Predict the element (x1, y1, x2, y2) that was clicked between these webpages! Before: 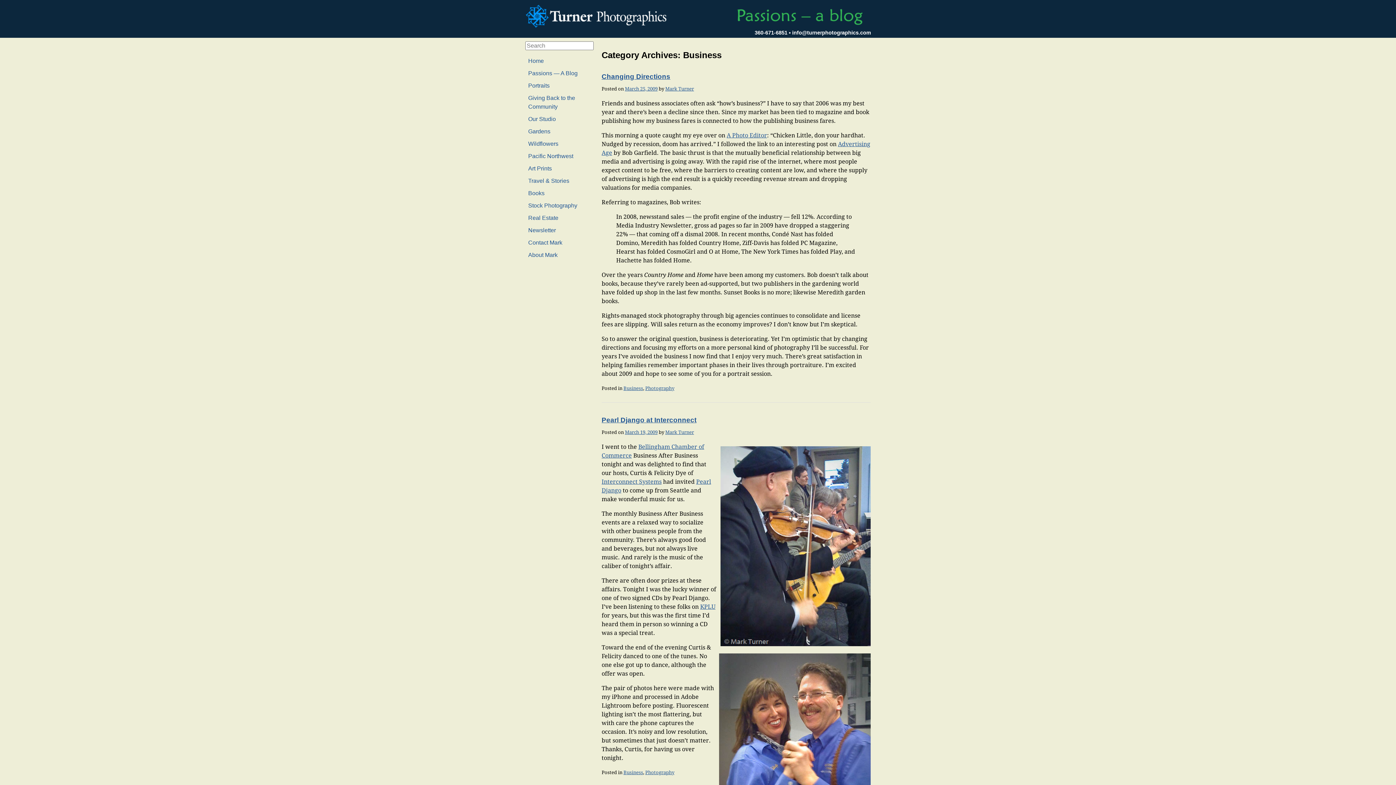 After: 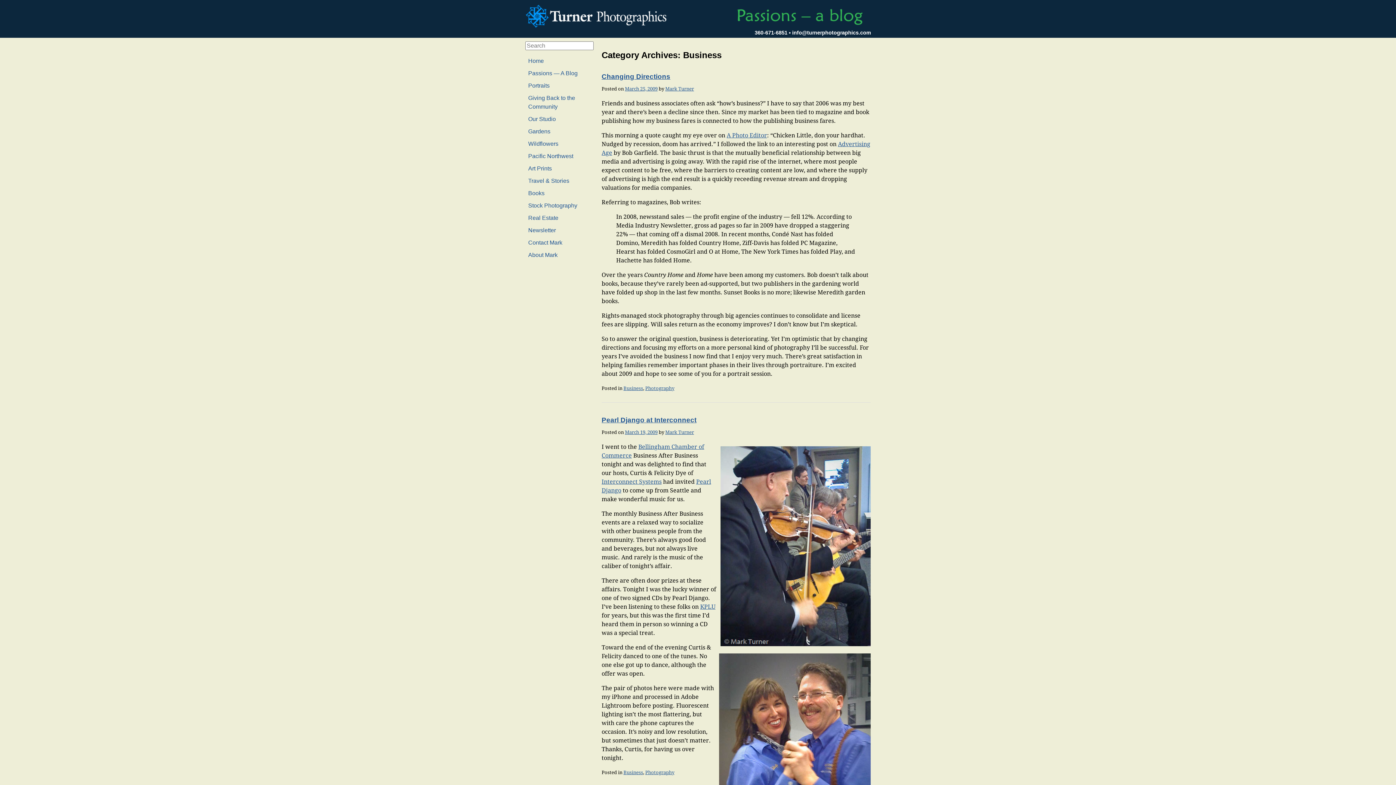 Action: label: info@turnerphotographics.com bbox: (792, 29, 870, 35)